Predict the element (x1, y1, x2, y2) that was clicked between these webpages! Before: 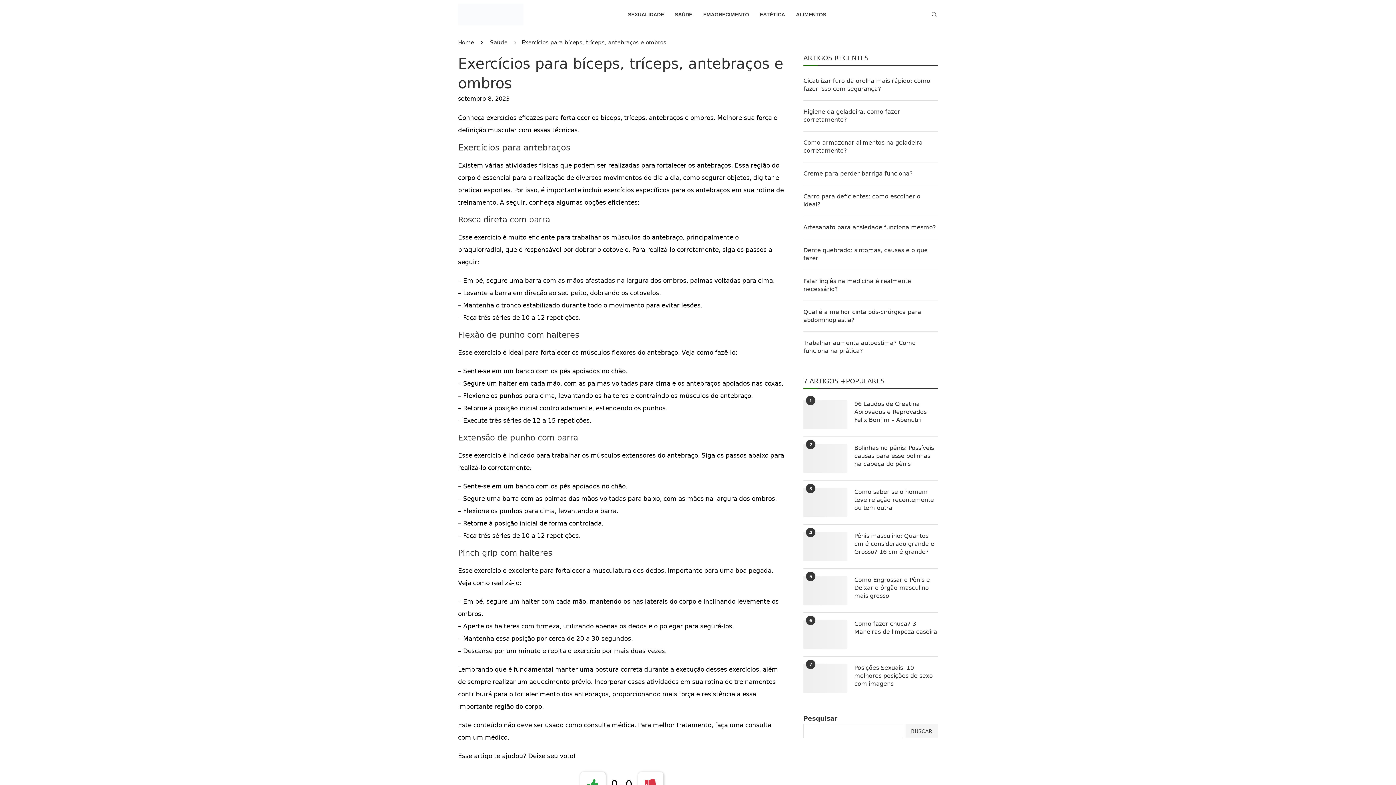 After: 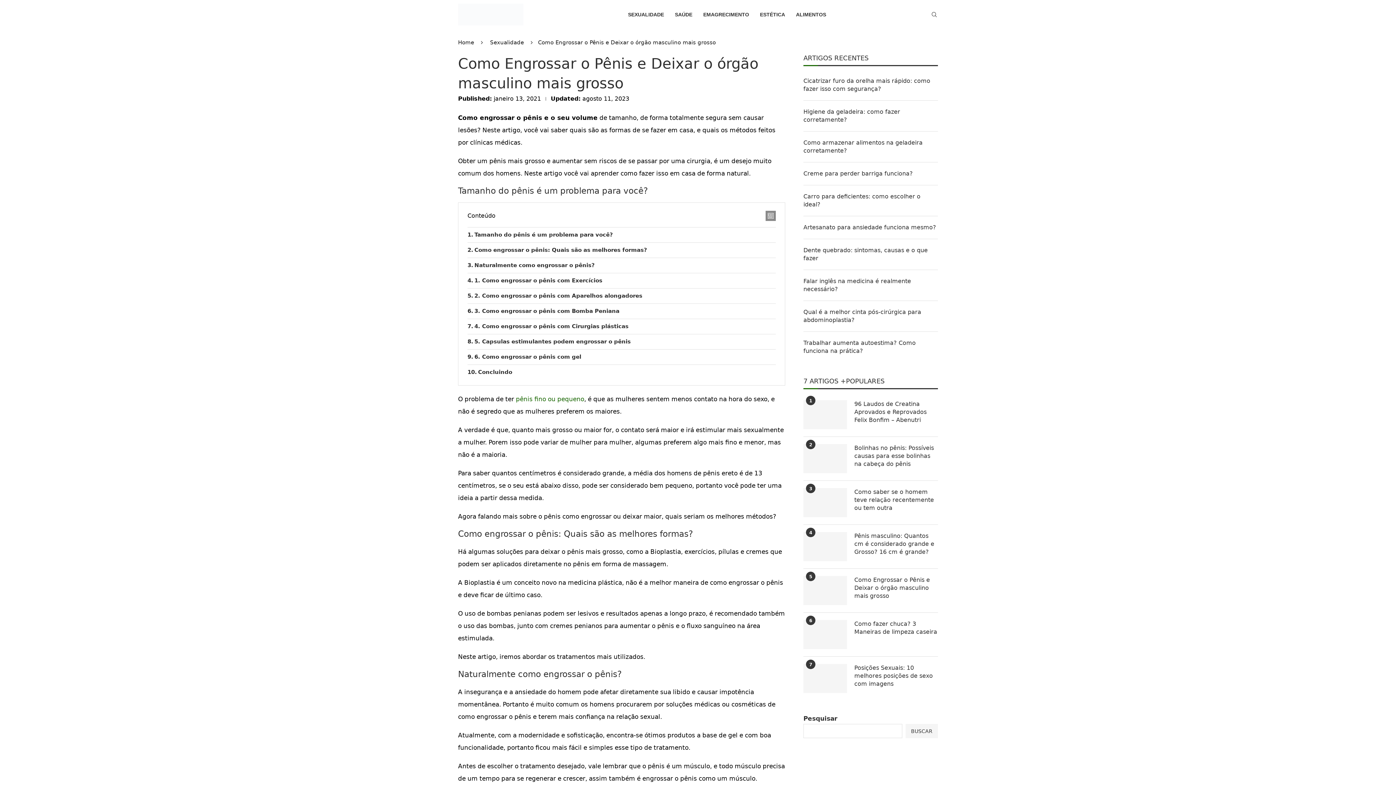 Action: bbox: (803, 576, 847, 605)